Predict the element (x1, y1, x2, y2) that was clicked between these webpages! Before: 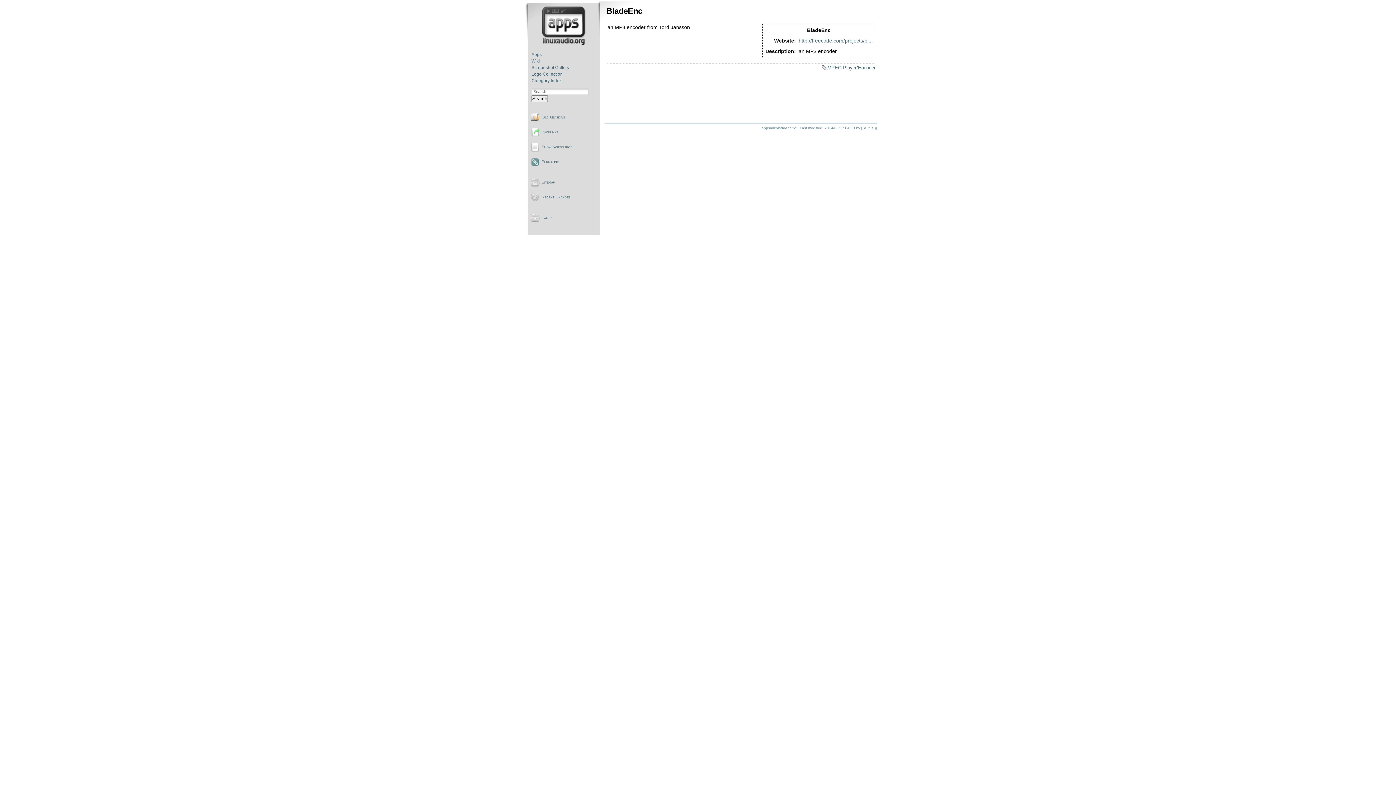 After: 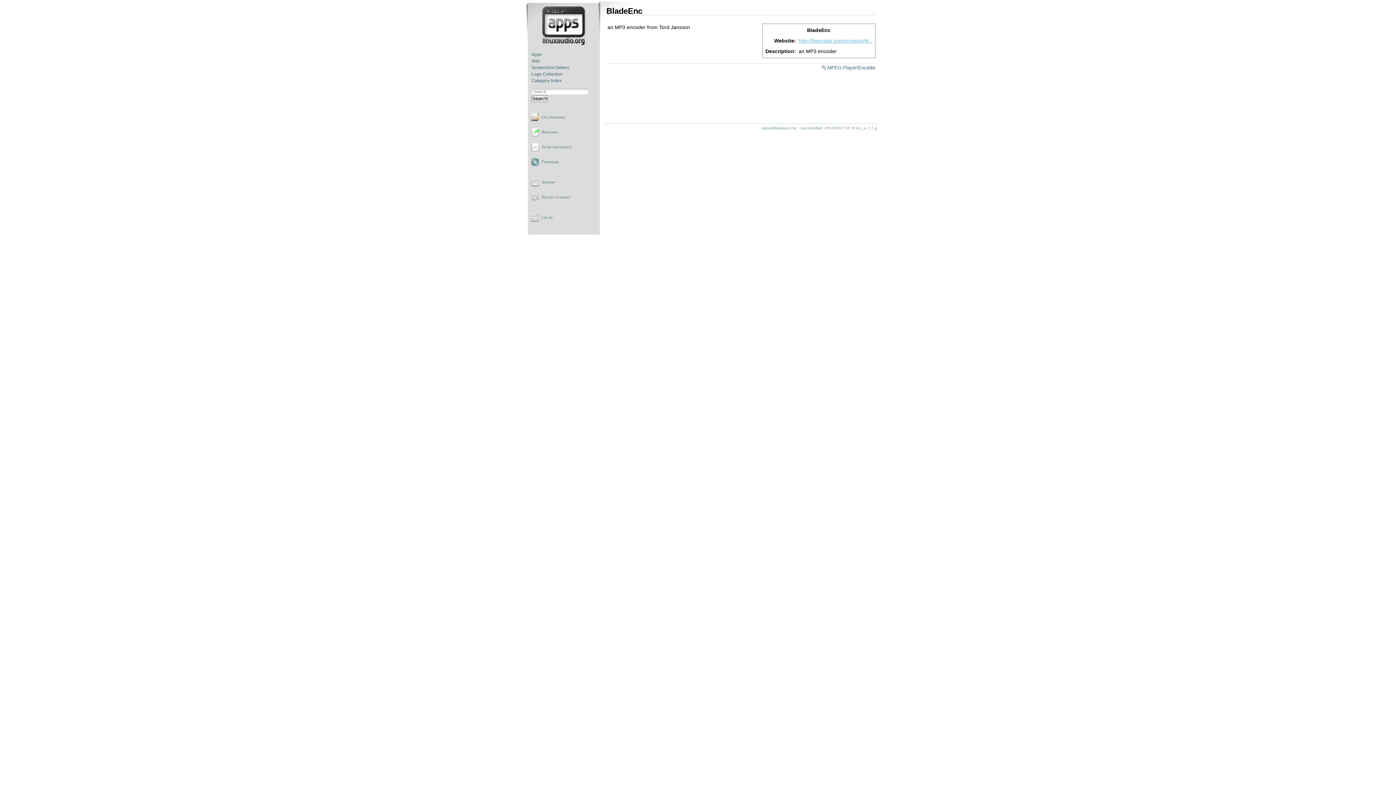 Action: bbox: (798, 37, 873, 43) label: http://freecode.com/projects/bl...